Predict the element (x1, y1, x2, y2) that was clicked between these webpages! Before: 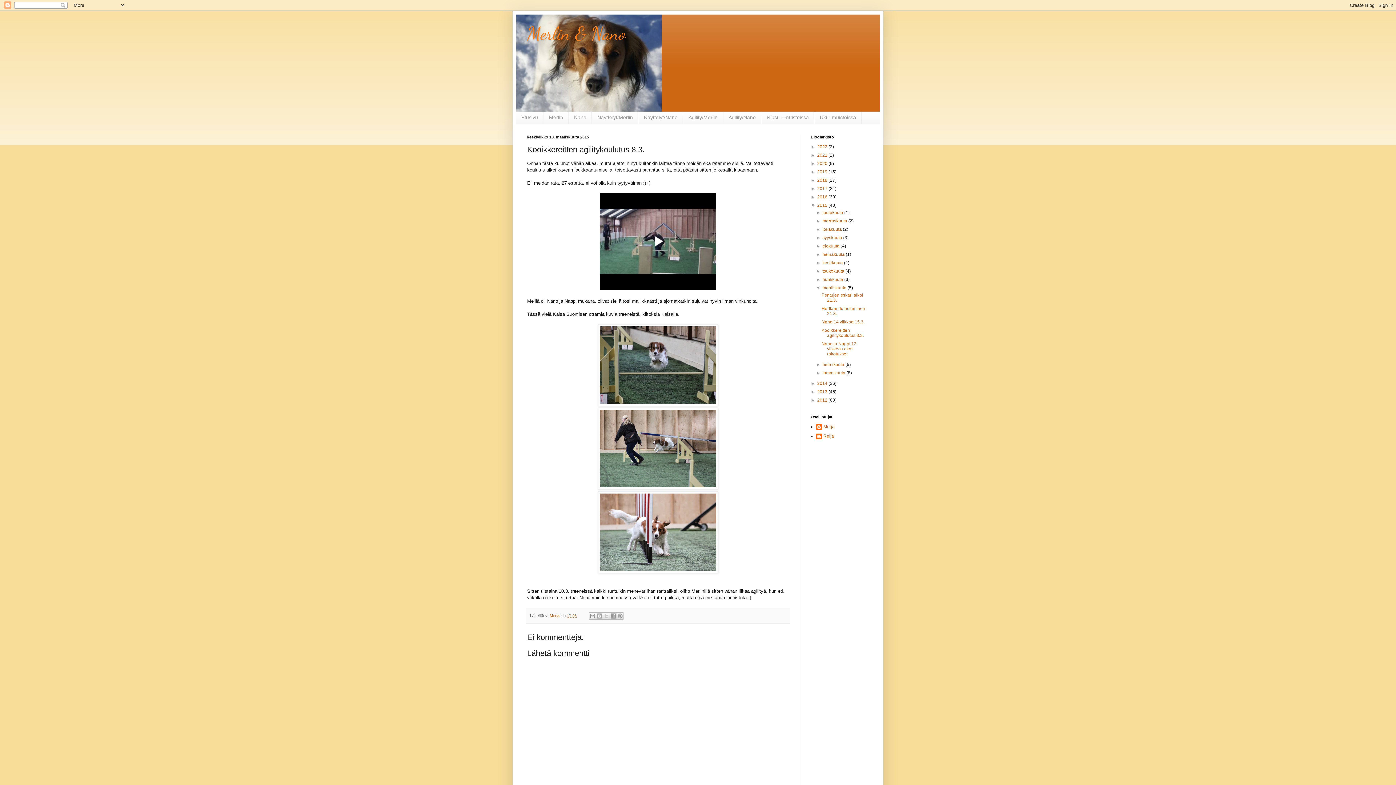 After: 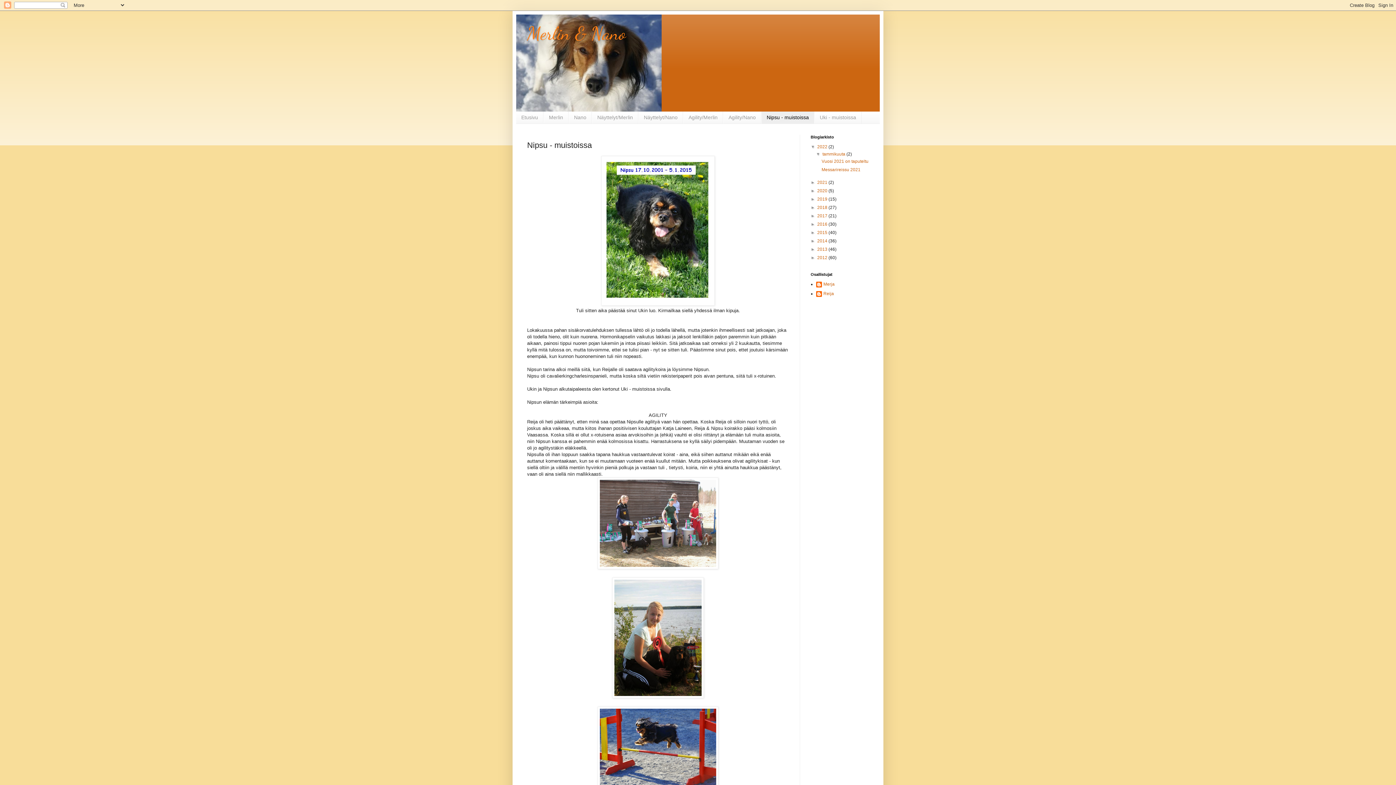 Action: bbox: (761, 111, 814, 123) label: Nipsu - muistoissa